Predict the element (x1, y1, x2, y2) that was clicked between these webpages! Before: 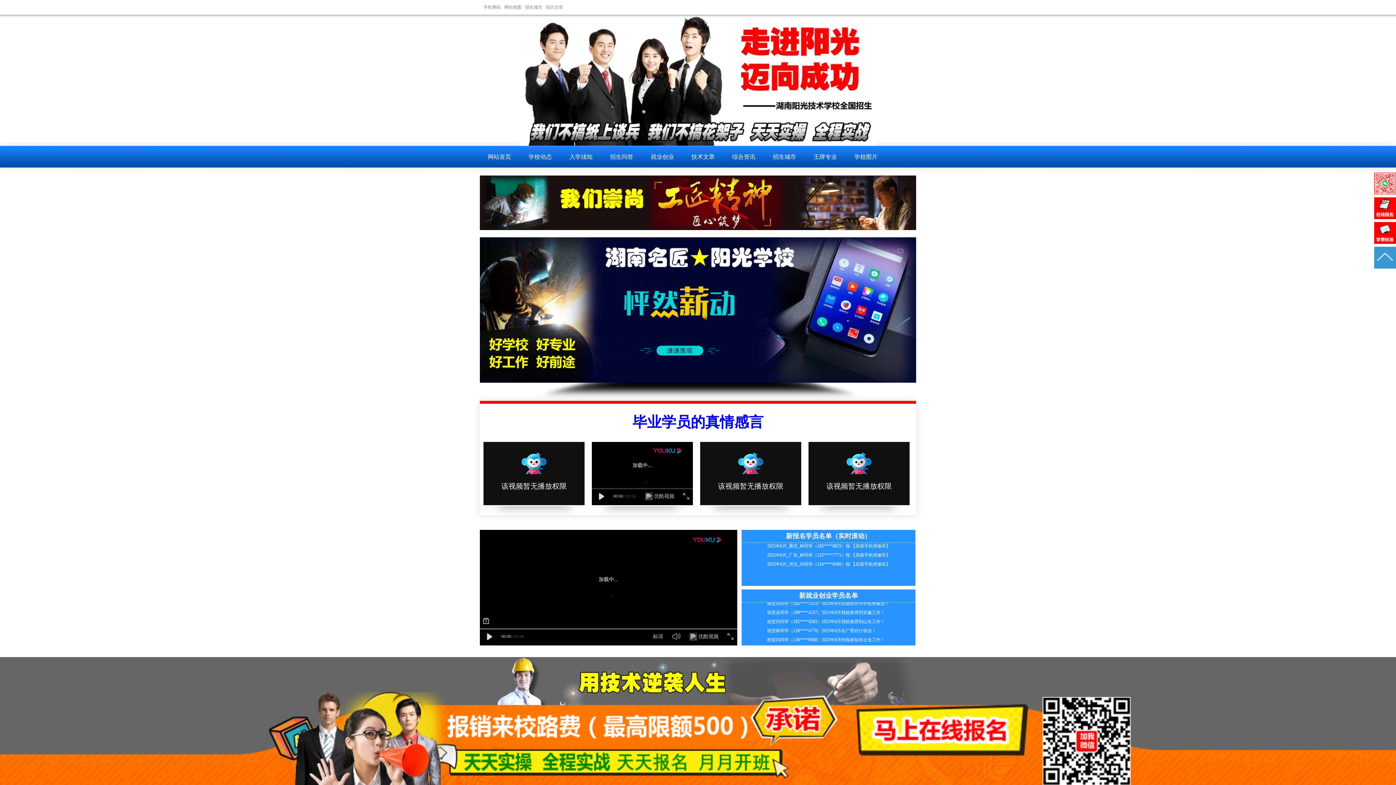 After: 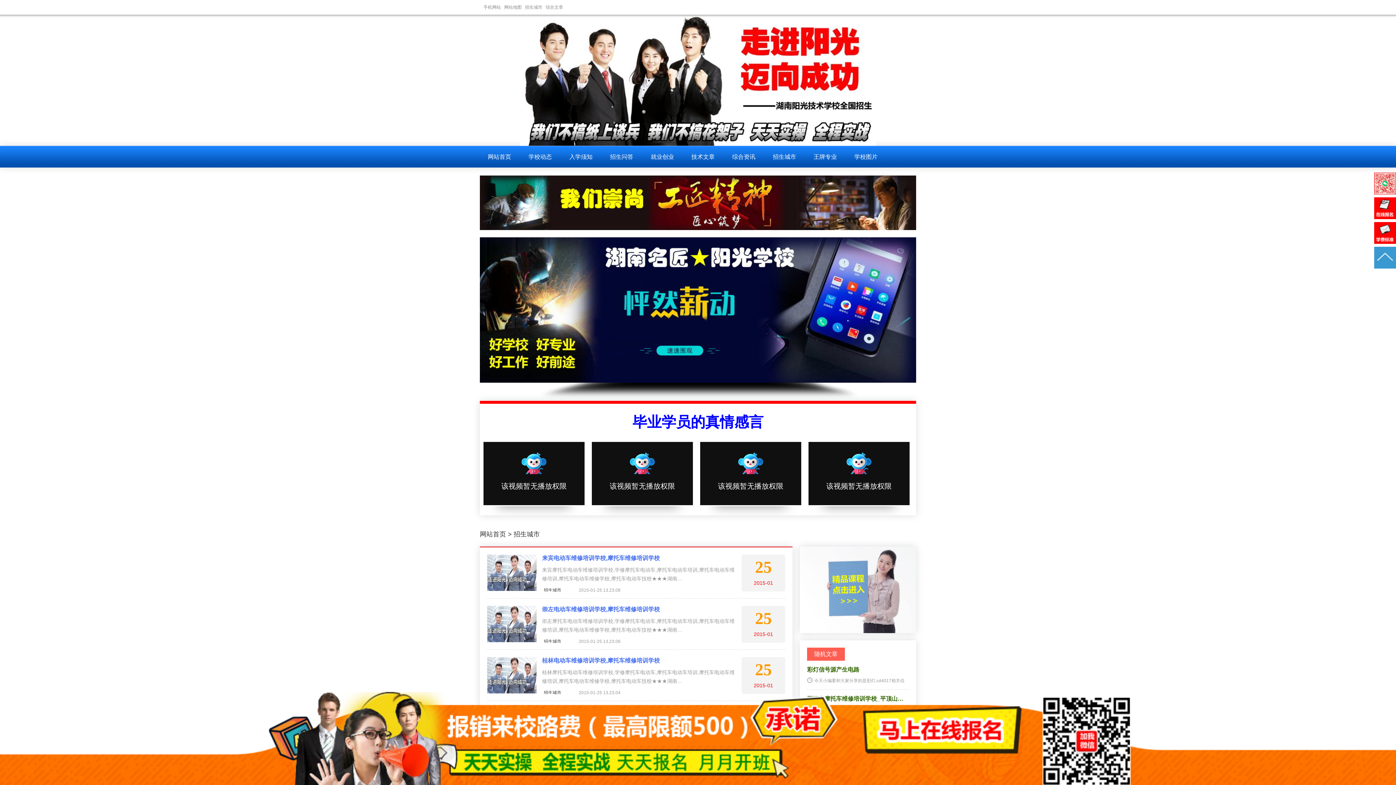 Action: bbox: (765, 145, 804, 168) label: 招生城市